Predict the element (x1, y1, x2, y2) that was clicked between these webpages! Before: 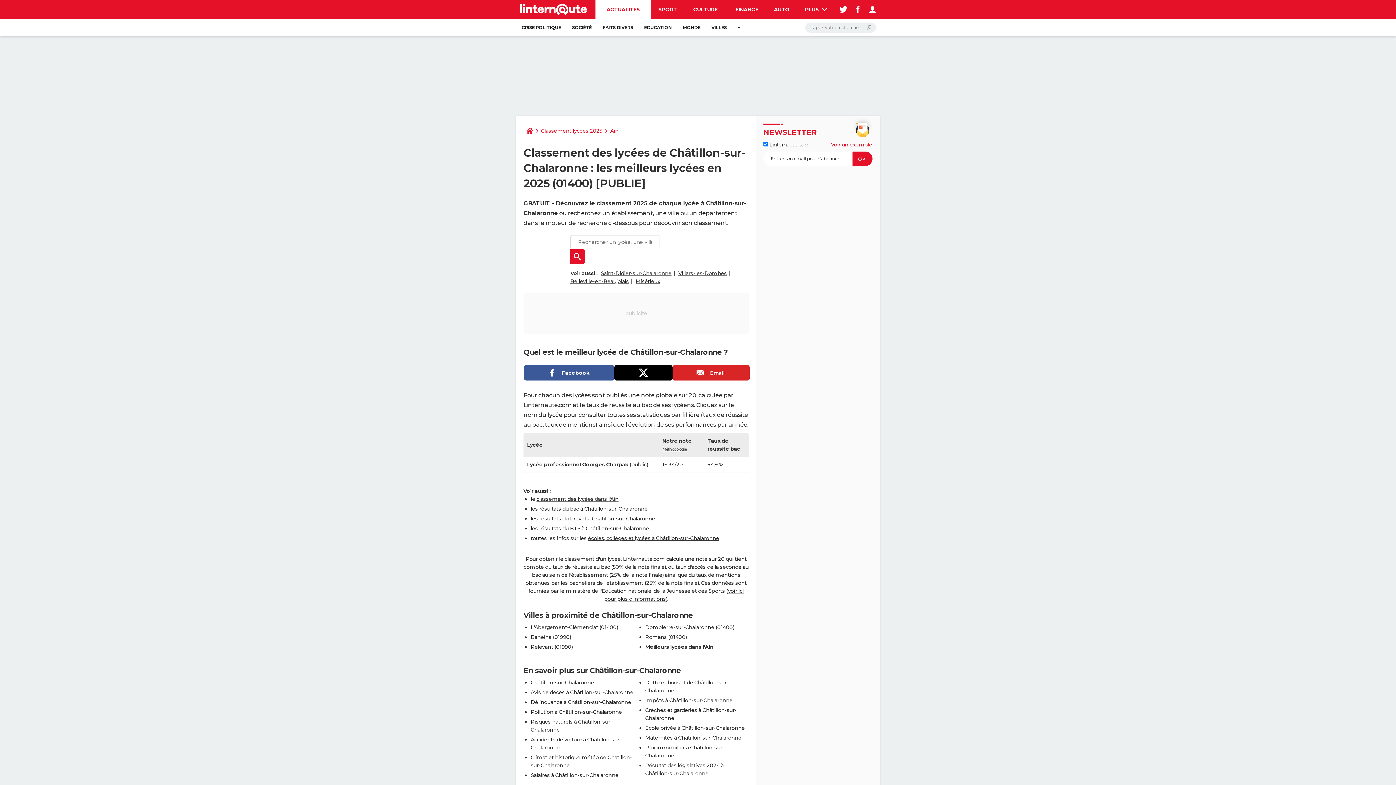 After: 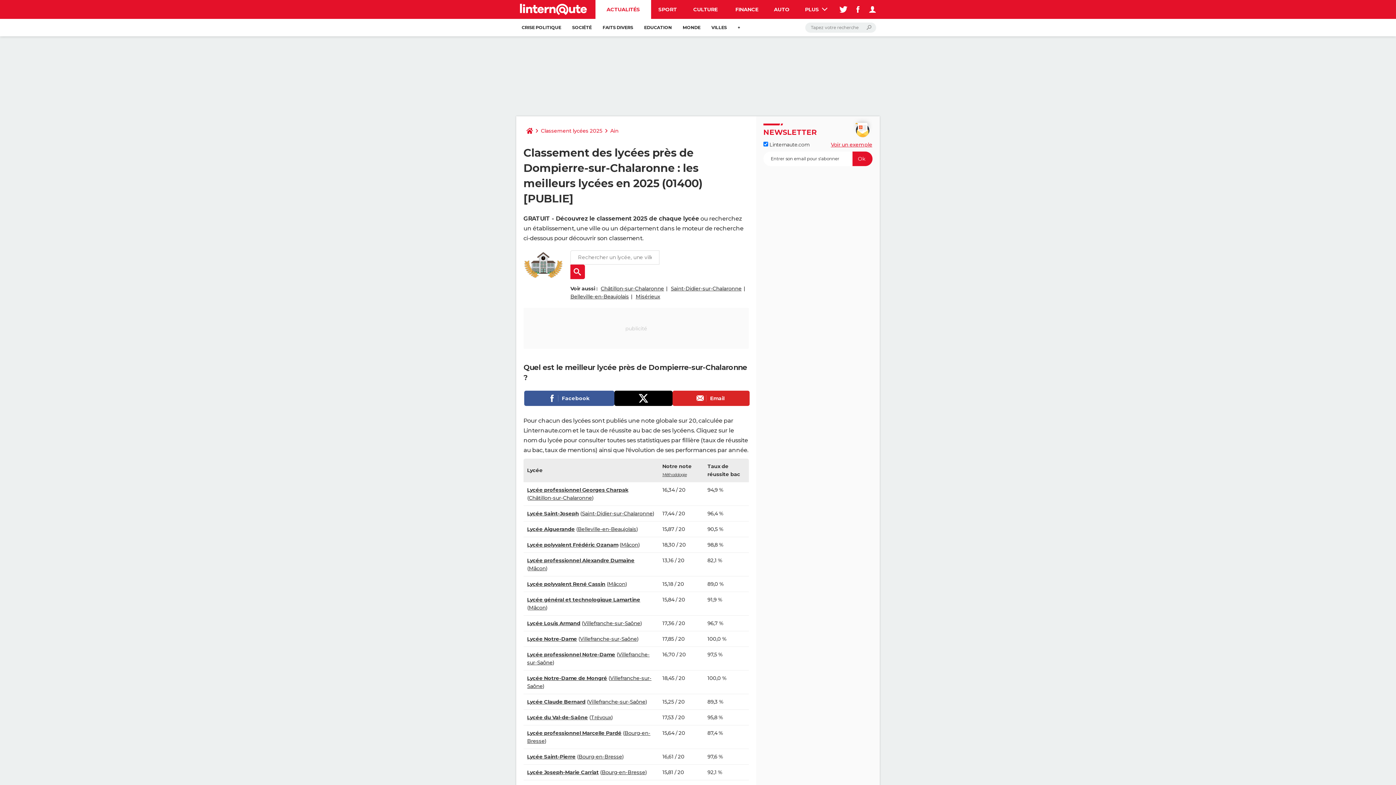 Action: label: Dompierre-sur-Chalaronne (01400) bbox: (645, 624, 734, 630)